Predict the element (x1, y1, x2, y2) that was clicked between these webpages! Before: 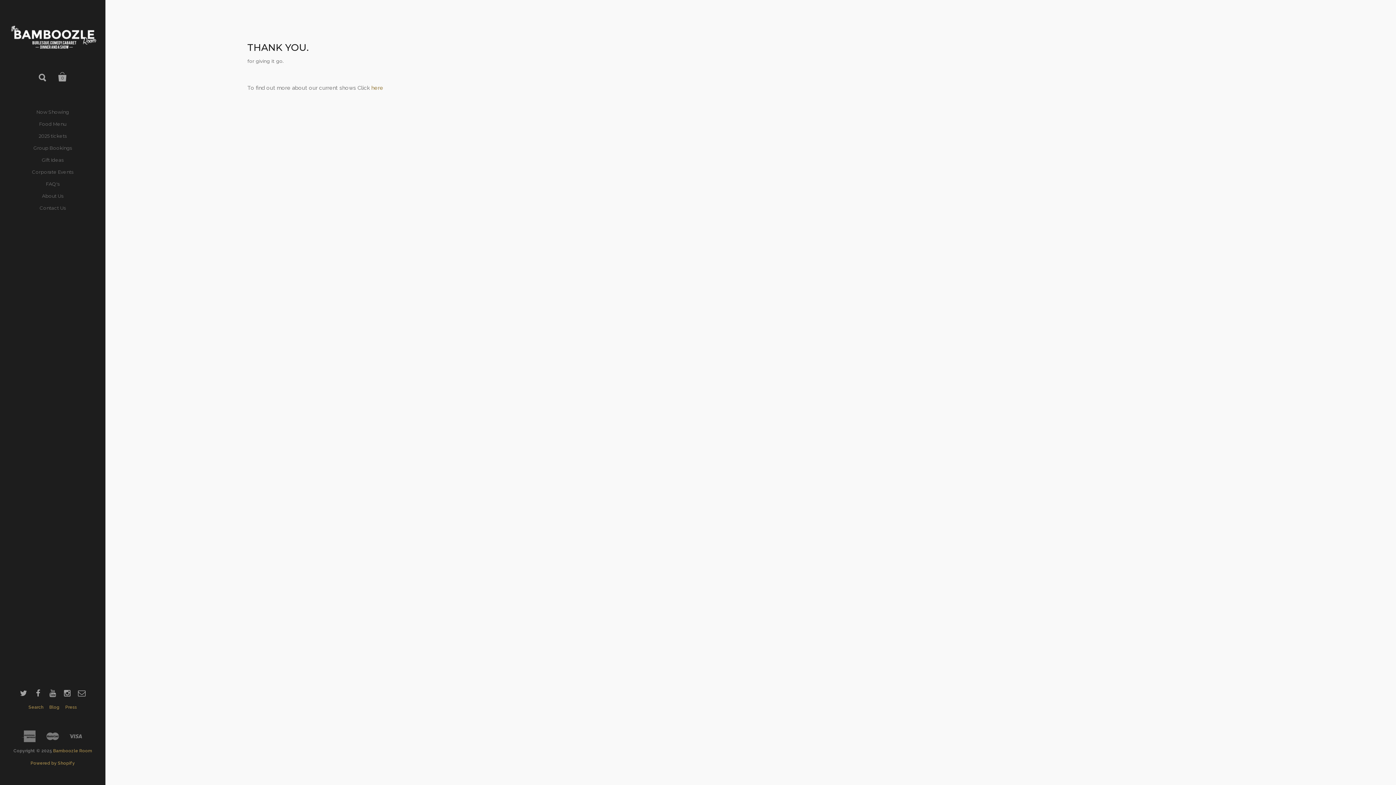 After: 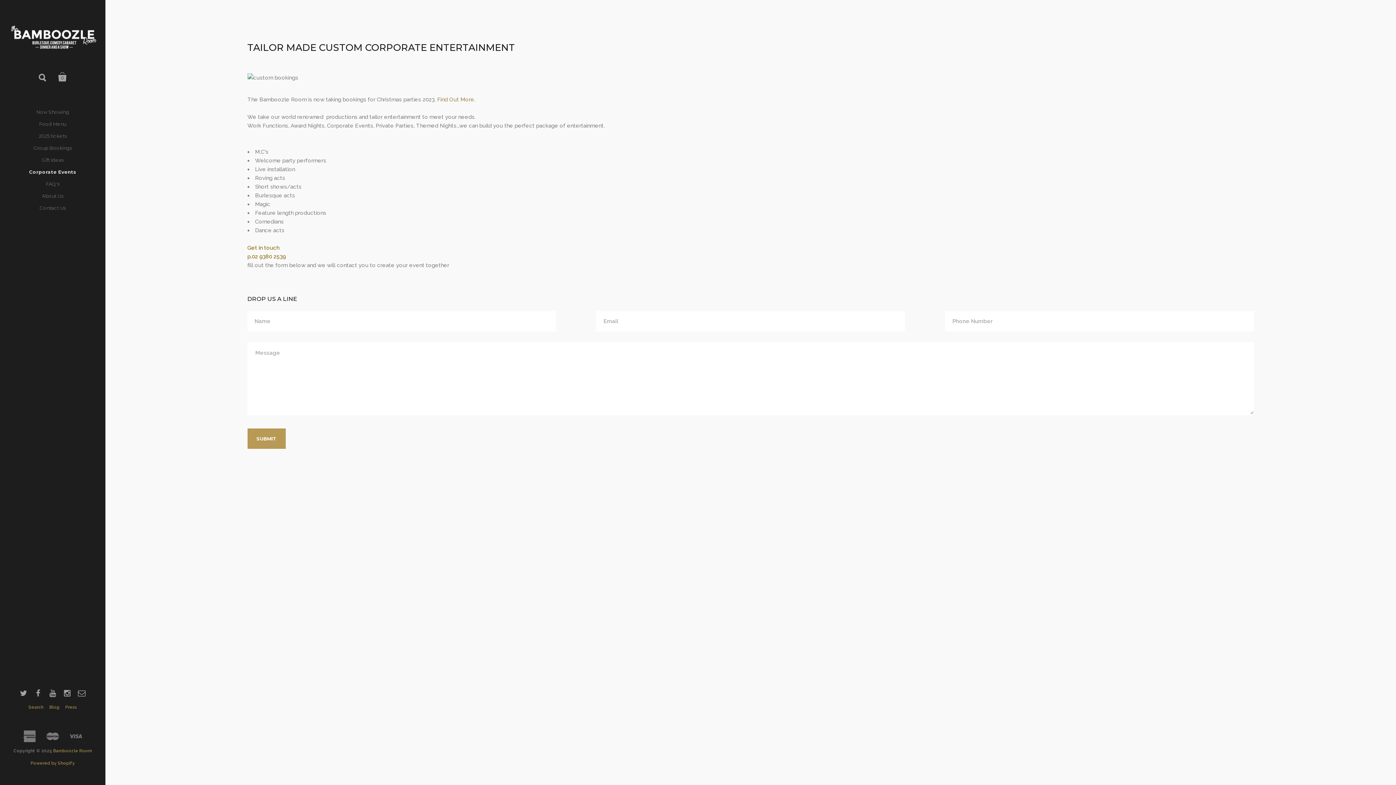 Action: label: Corporate Events bbox: (24, 166, 80, 178)